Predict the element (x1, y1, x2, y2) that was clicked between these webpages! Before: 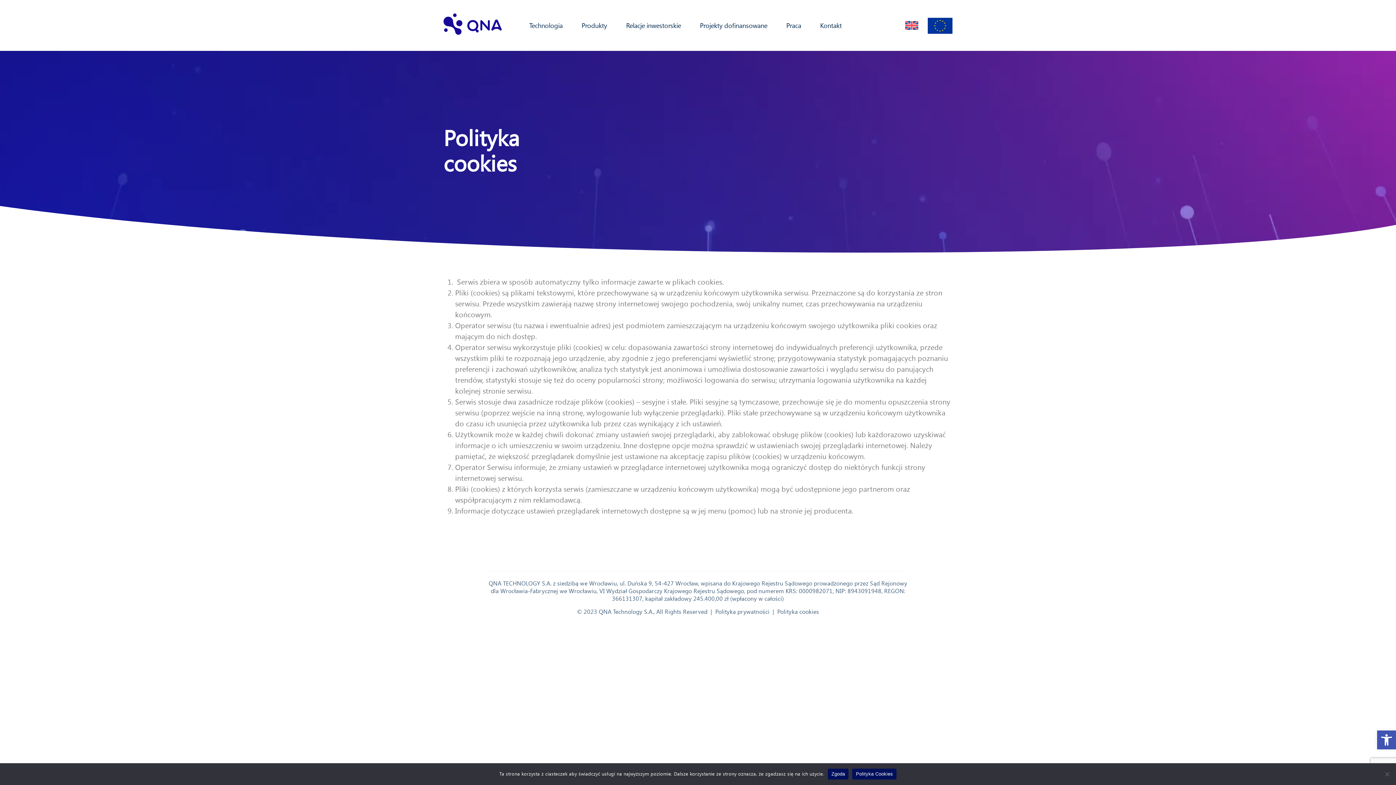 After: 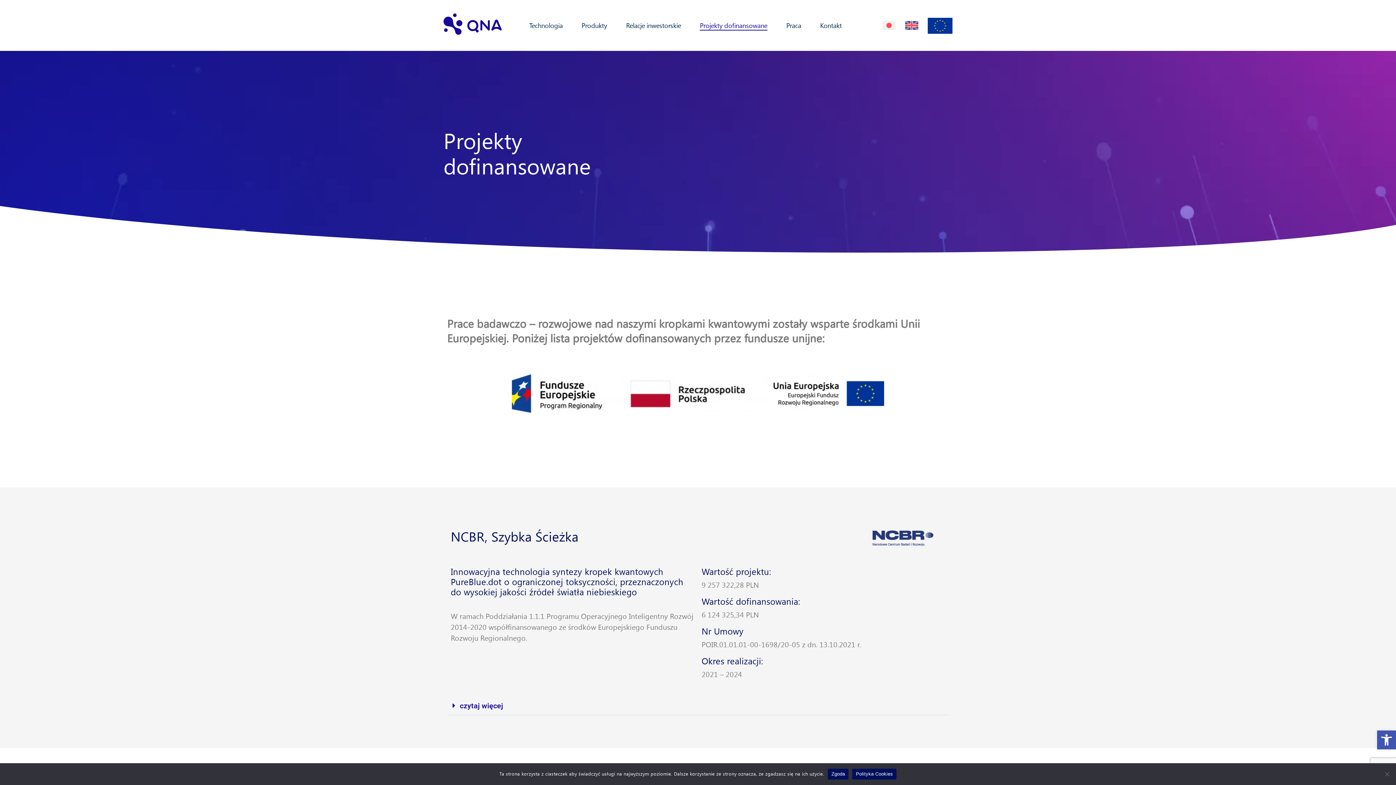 Action: label:   bbox: (928, 17, 952, 33)